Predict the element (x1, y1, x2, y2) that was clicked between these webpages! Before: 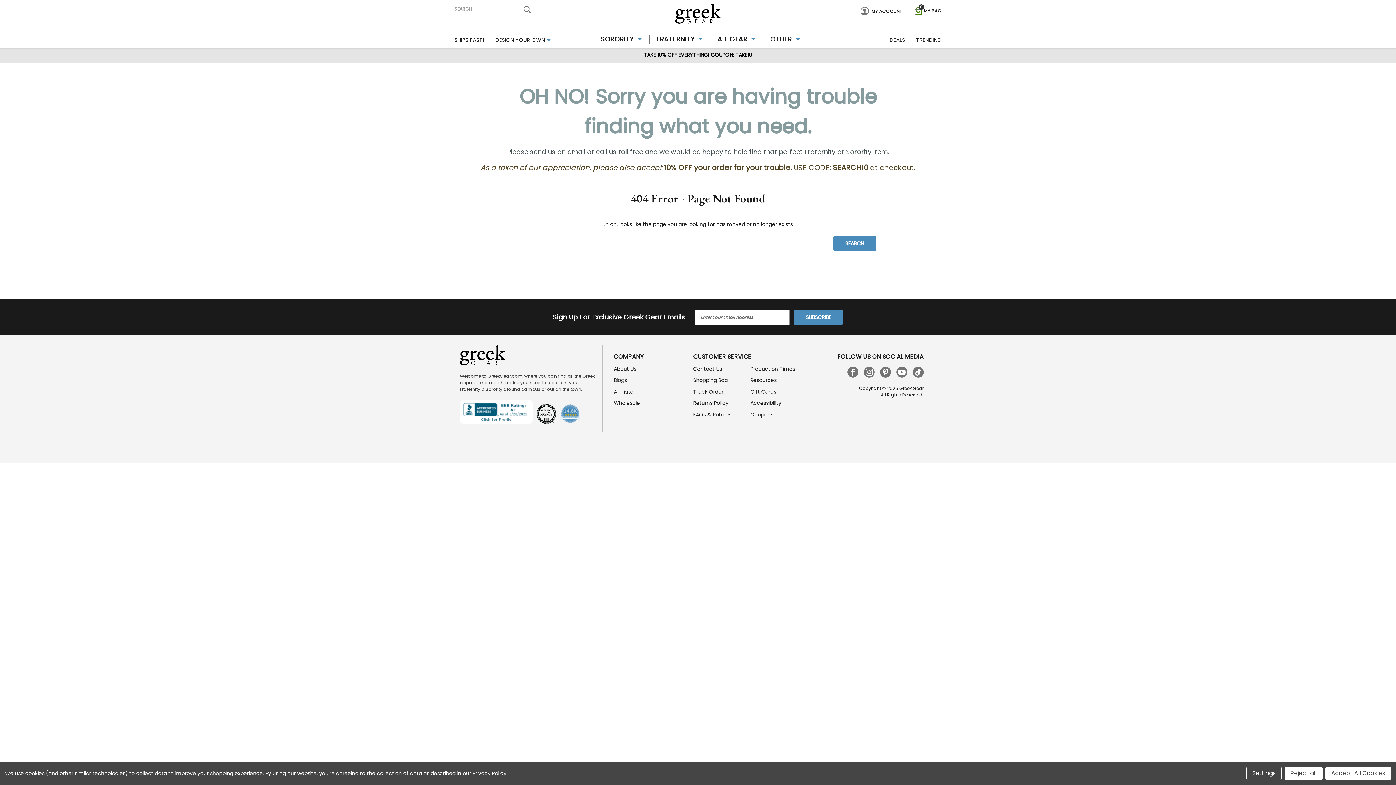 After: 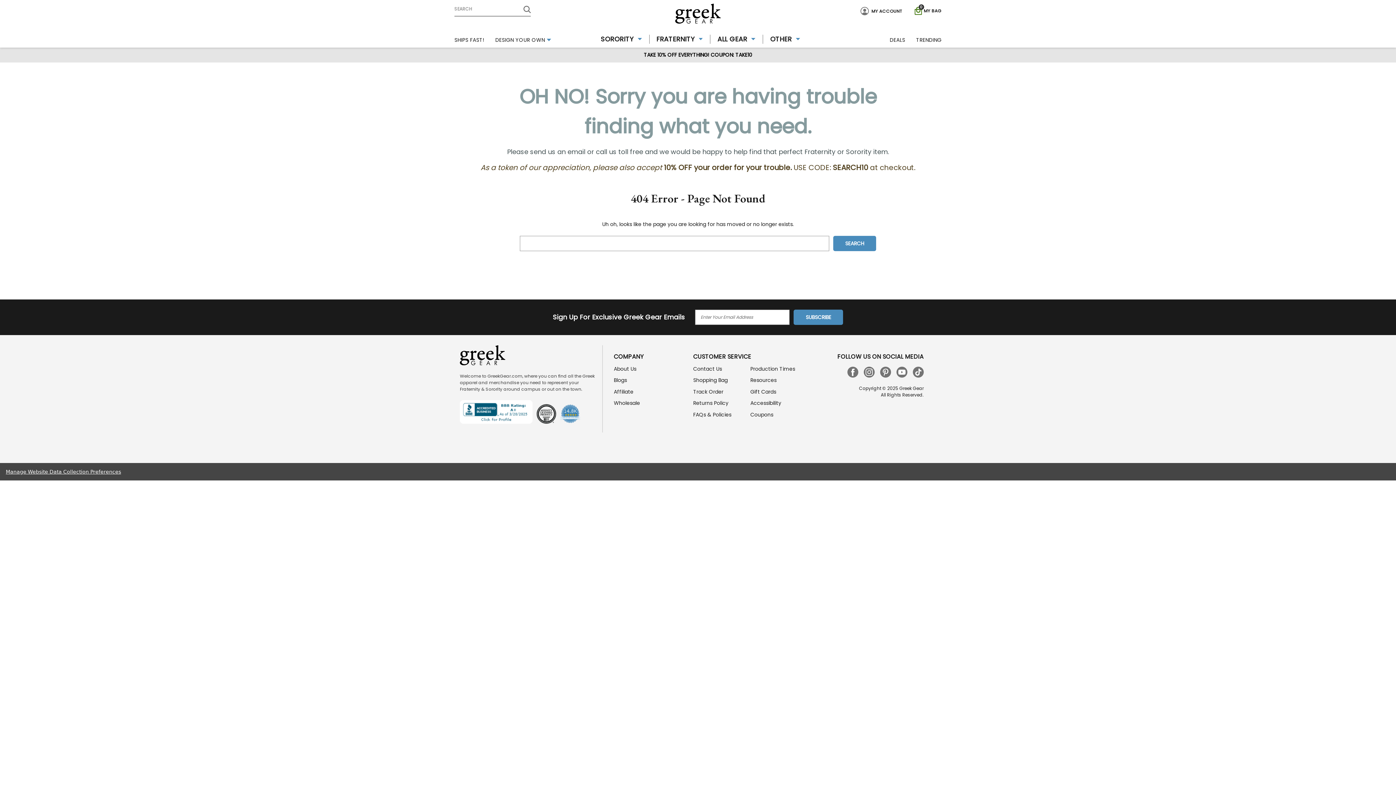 Action: bbox: (1285, 767, 1322, 780) label: Reject all